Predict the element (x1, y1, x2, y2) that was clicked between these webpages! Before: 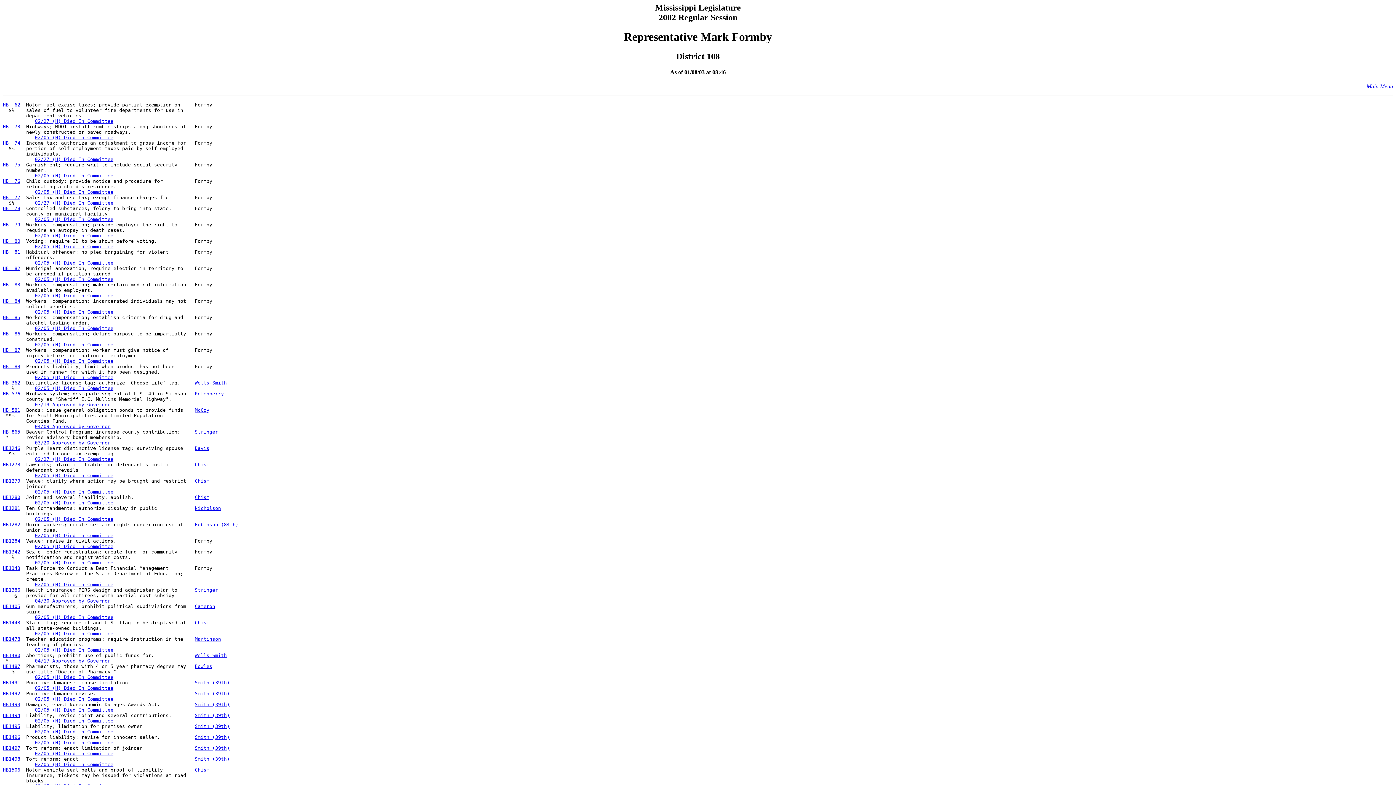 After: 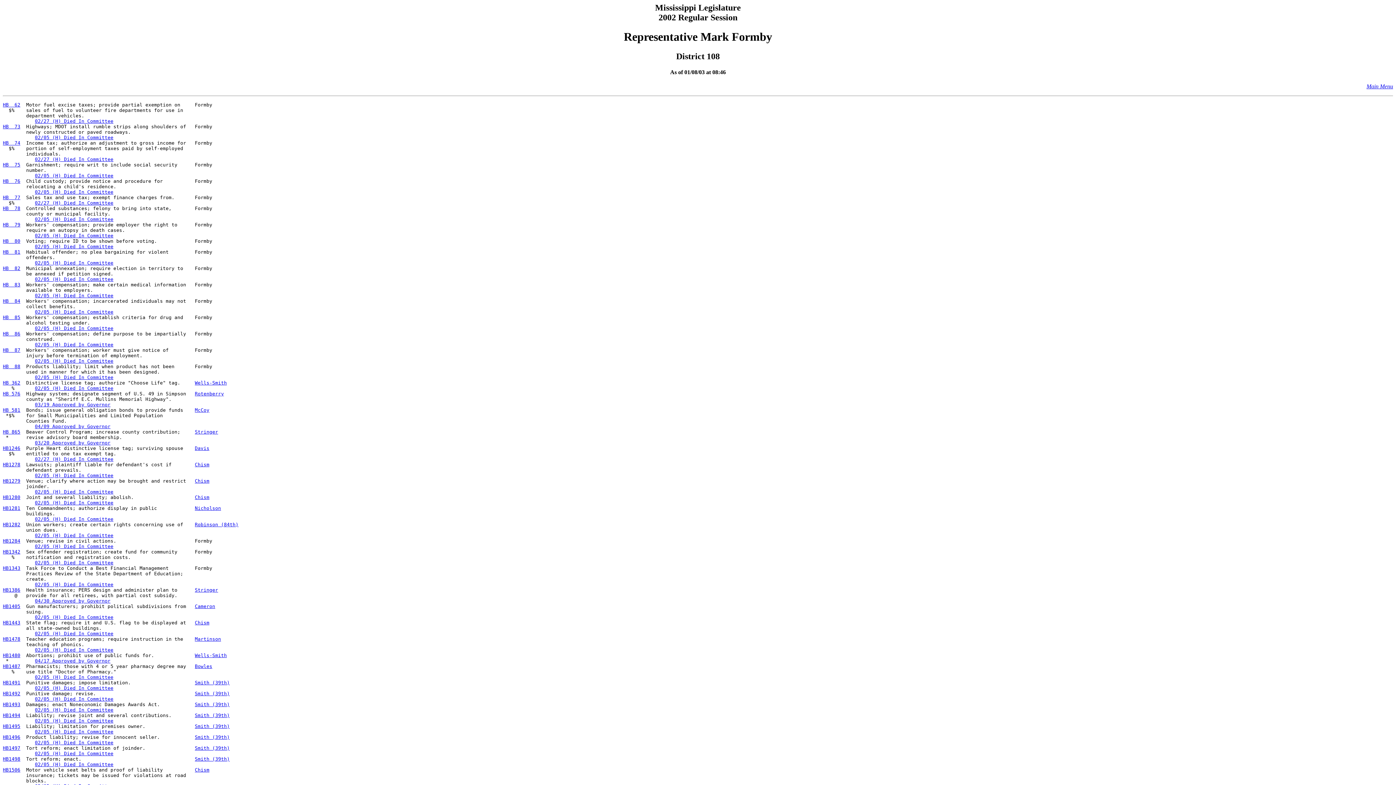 Action: label: HB1498 bbox: (2, 756, 20, 762)